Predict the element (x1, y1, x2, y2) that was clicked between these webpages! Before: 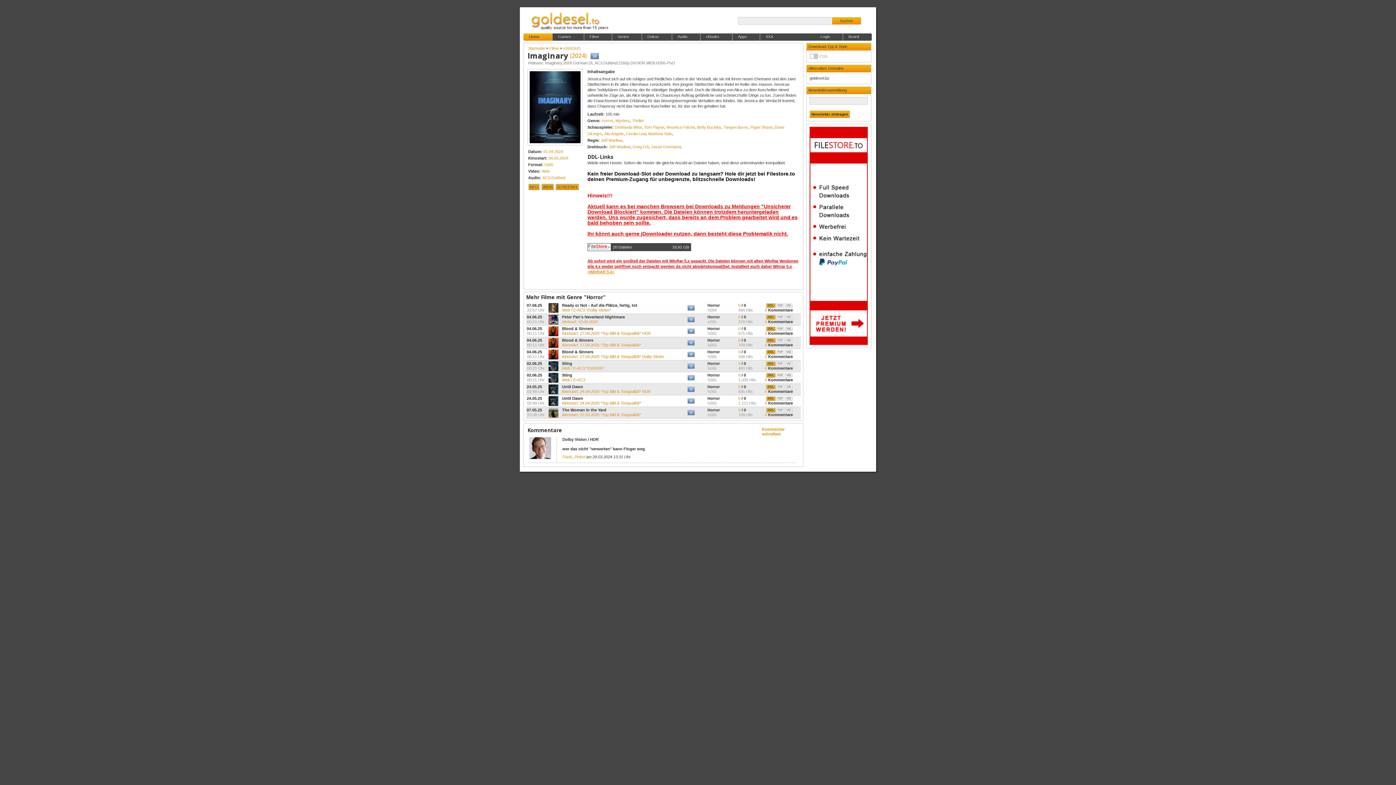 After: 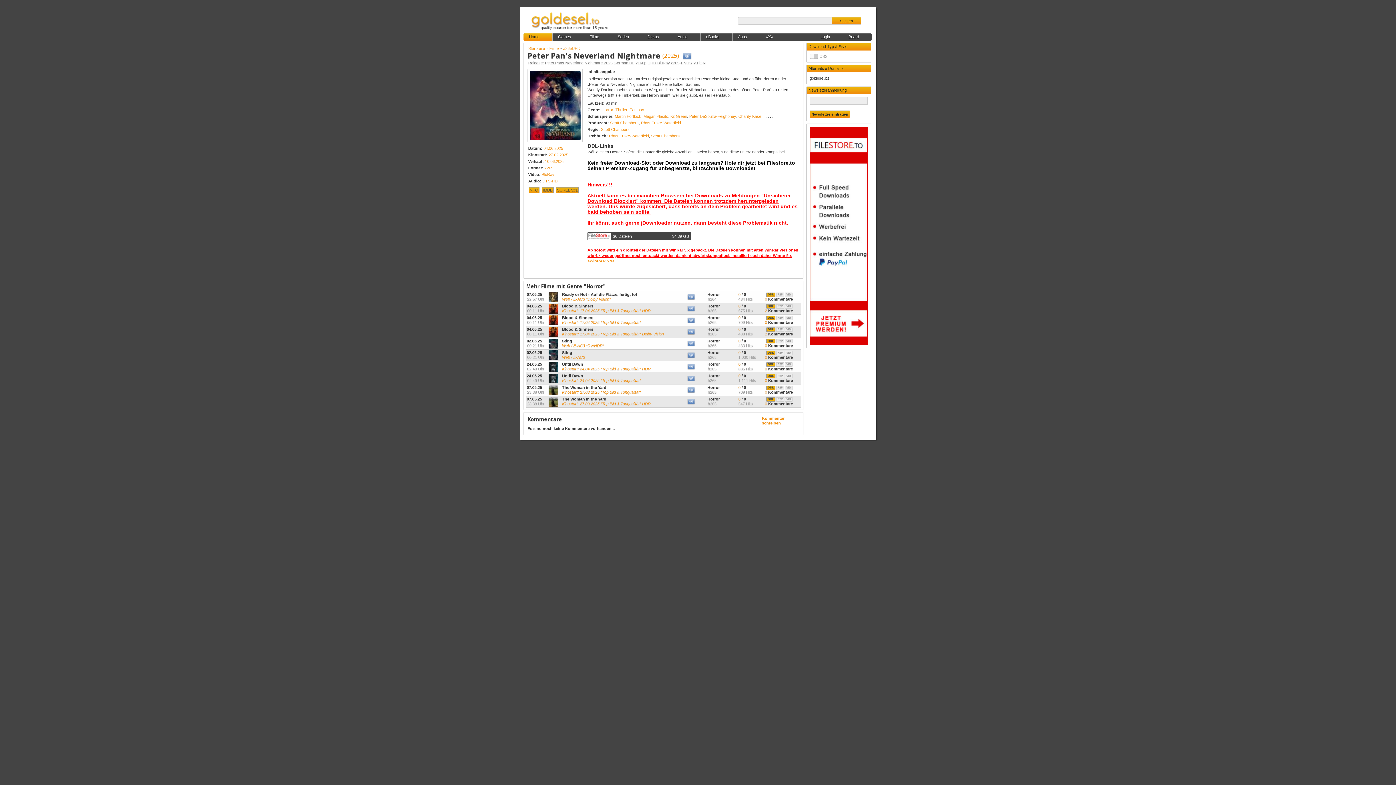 Action: label: 04.06.25
00:11 Uhr
Peter Pan's Neverland Nightmare
Verkauf: 10.06.2025


Horror
x265
0 / 0
279 Hits
VID
P2P
DDL

0 Kommentare bbox: (526, 314, 801, 325)